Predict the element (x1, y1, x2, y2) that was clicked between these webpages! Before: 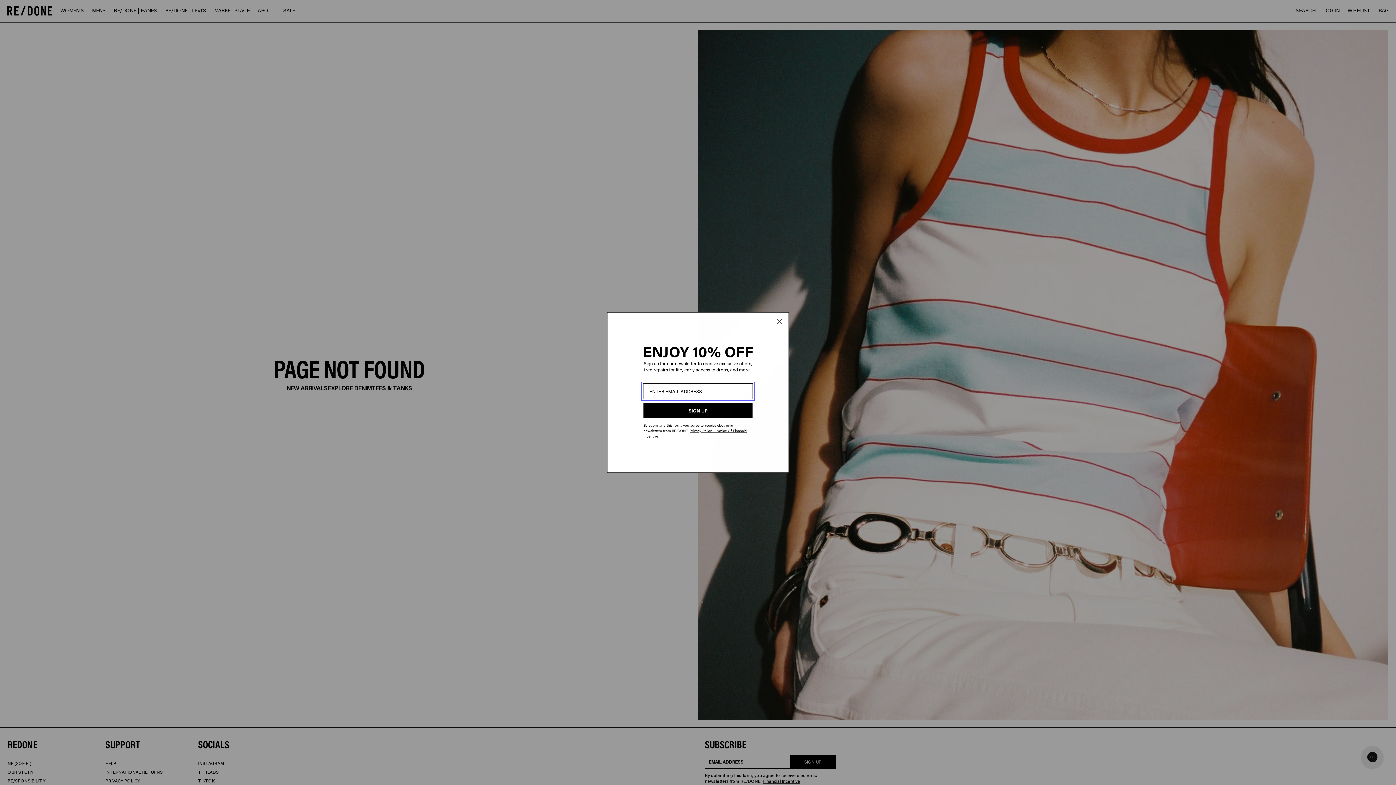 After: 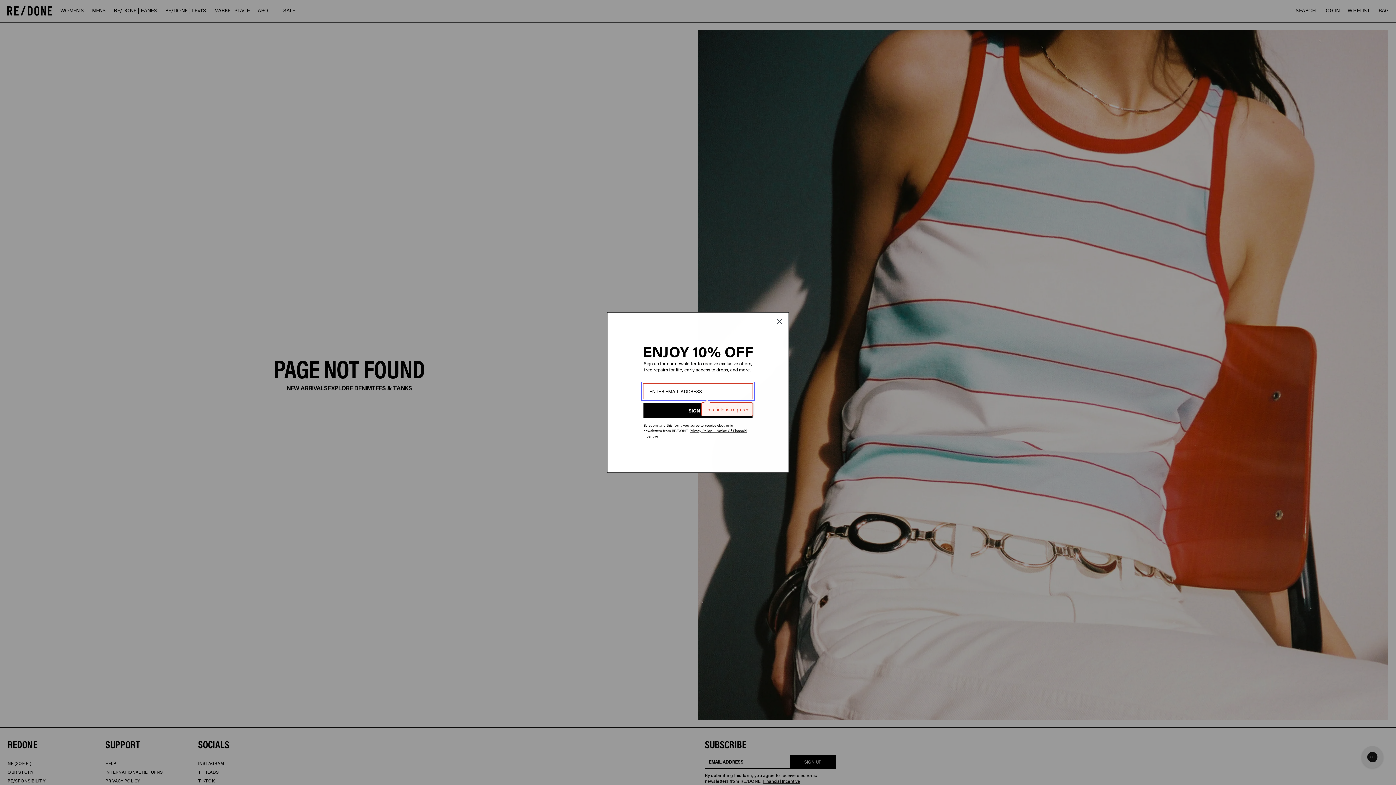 Action: label: SIGN UP bbox: (643, 402, 753, 418)